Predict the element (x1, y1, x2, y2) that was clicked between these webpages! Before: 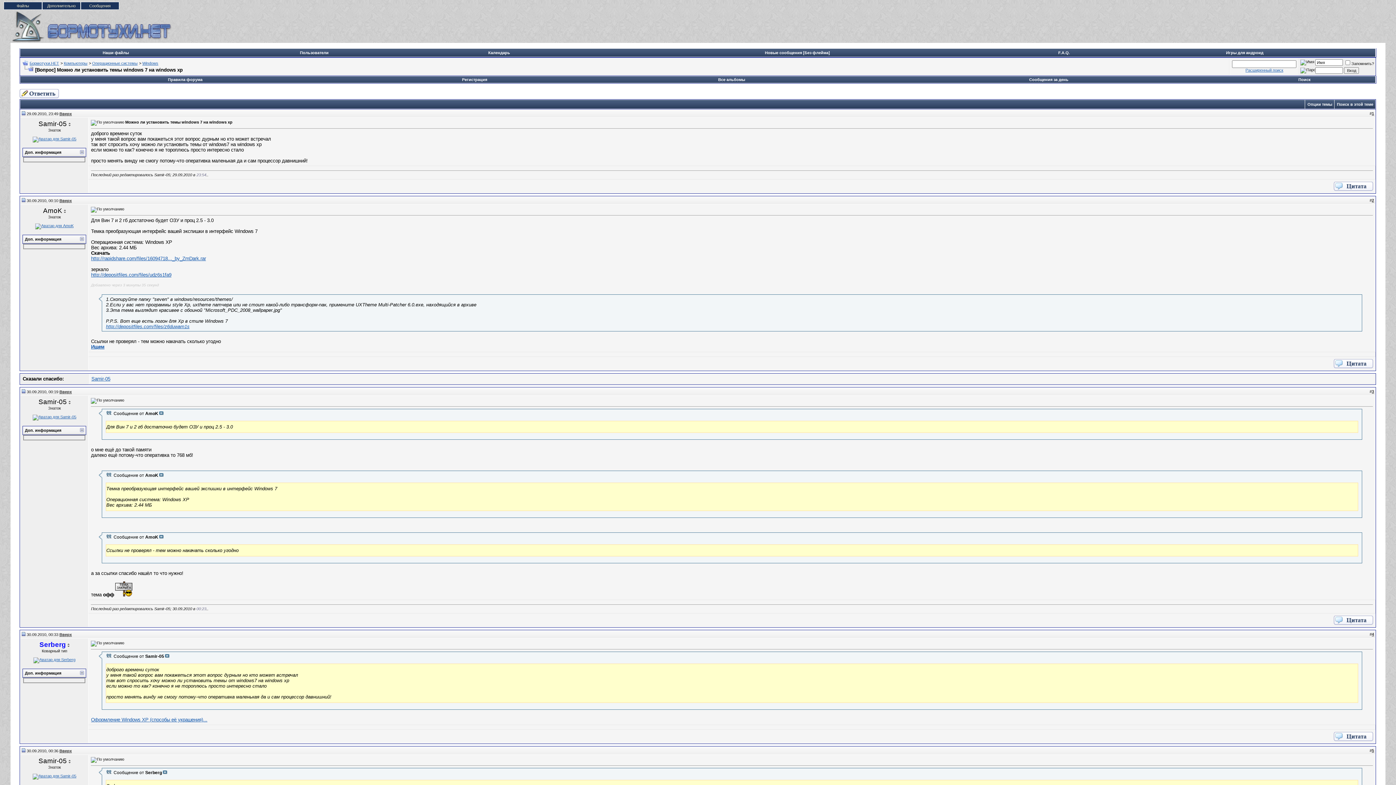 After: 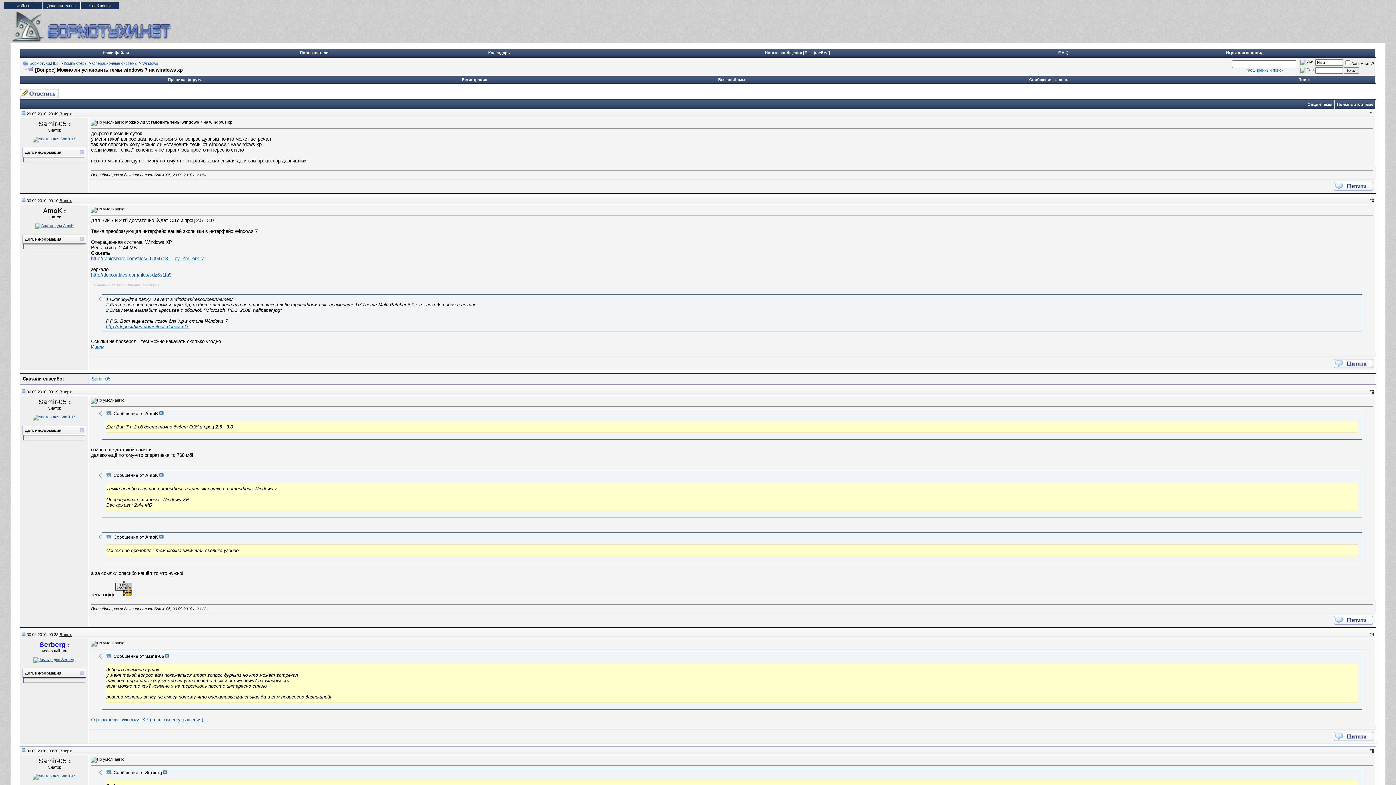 Action: bbox: (1372, 111, 1374, 115) label: 1